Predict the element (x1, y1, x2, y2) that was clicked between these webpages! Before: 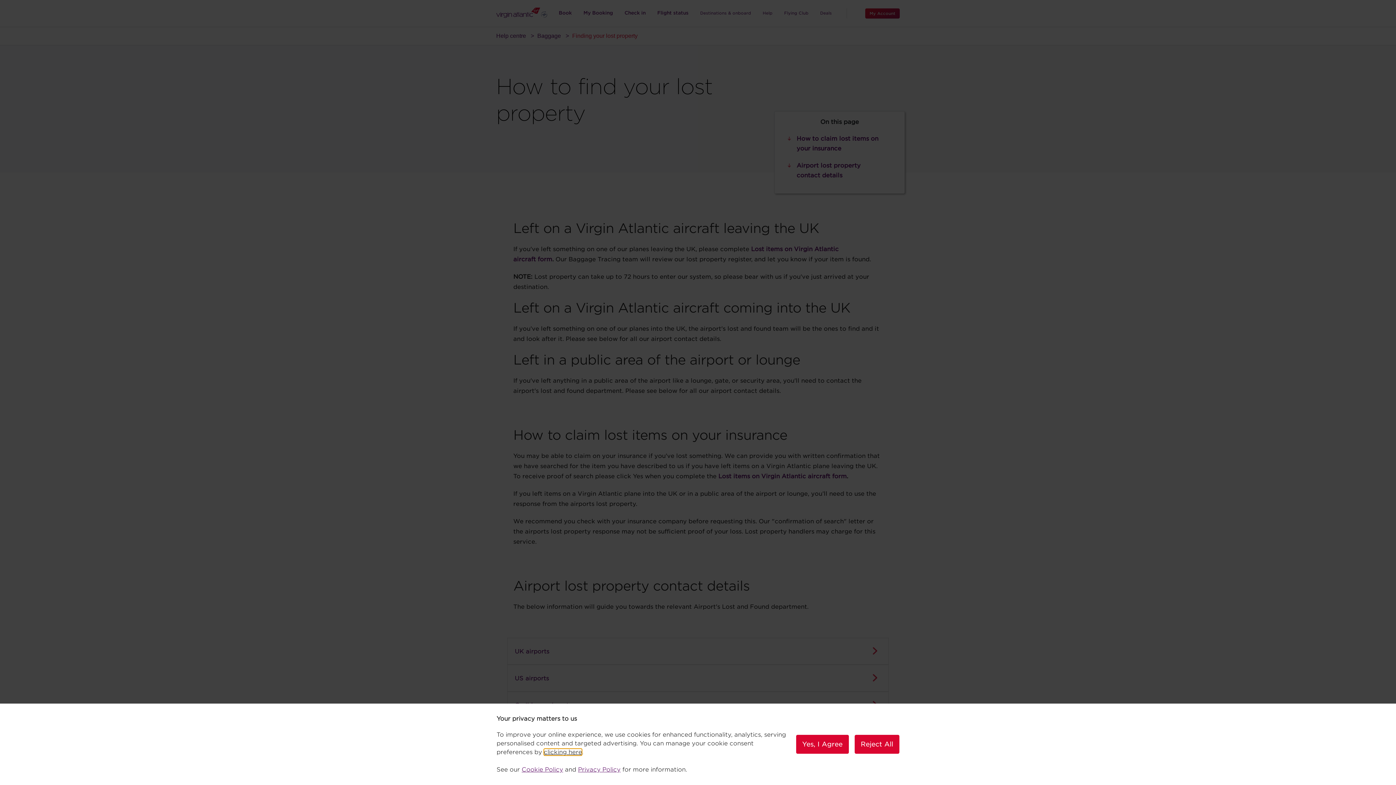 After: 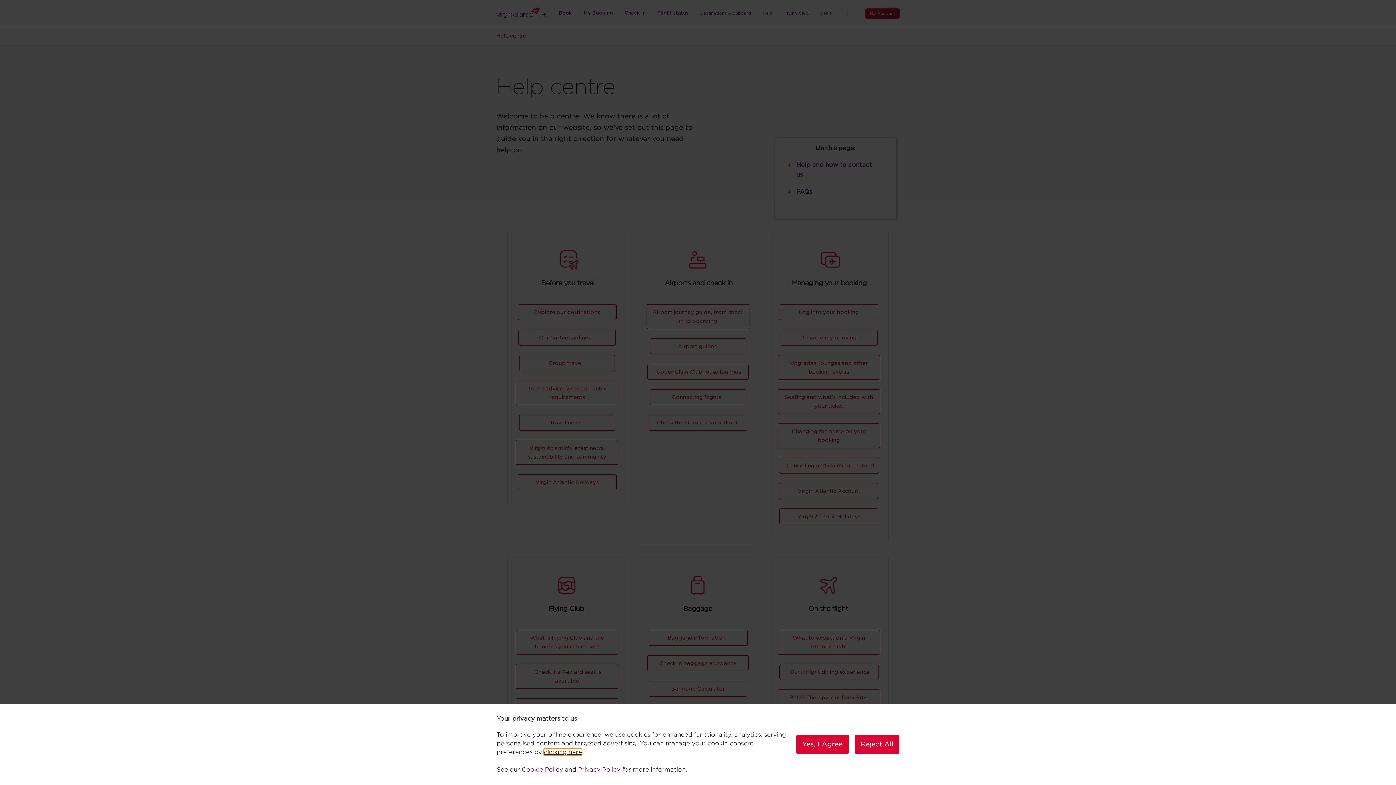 Action: bbox: (496, 32, 526, 38) label: Help centre